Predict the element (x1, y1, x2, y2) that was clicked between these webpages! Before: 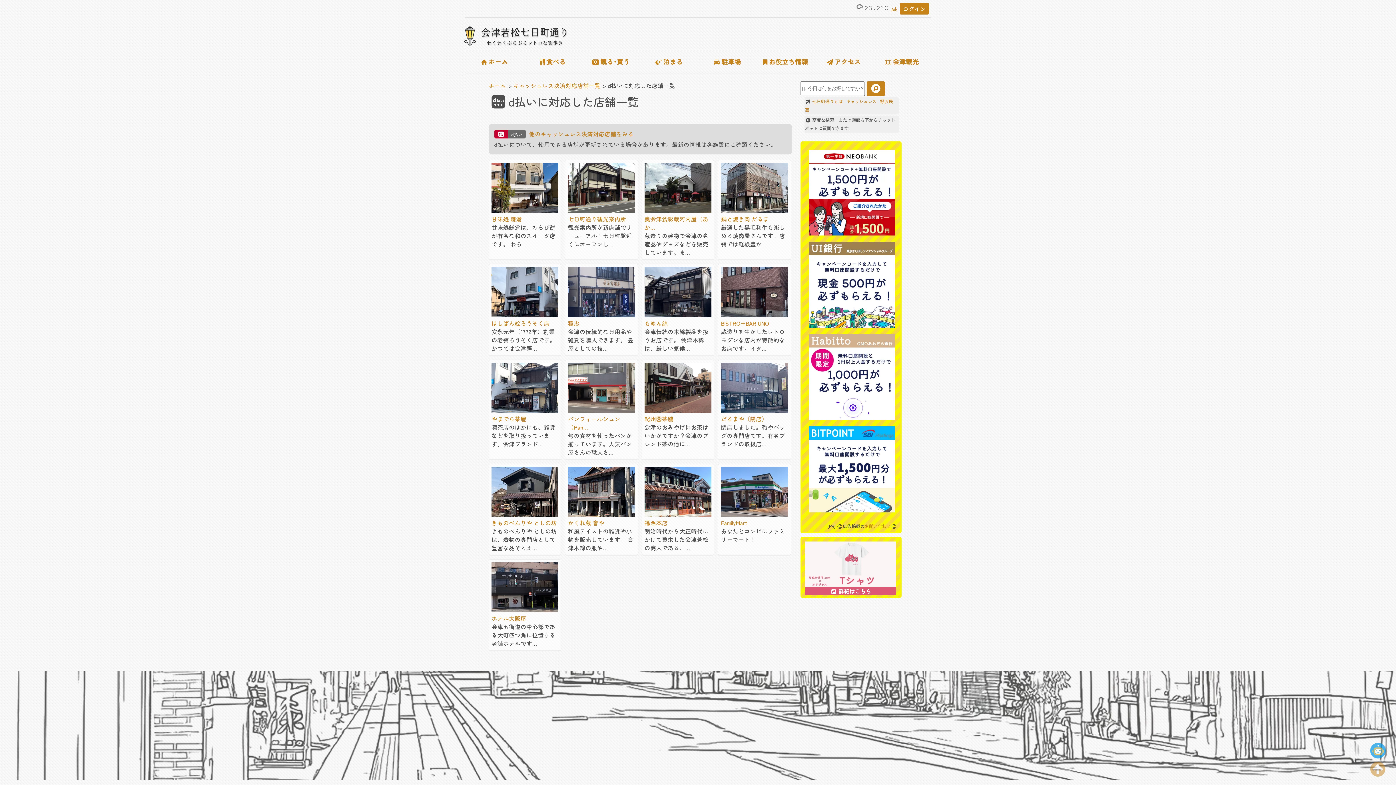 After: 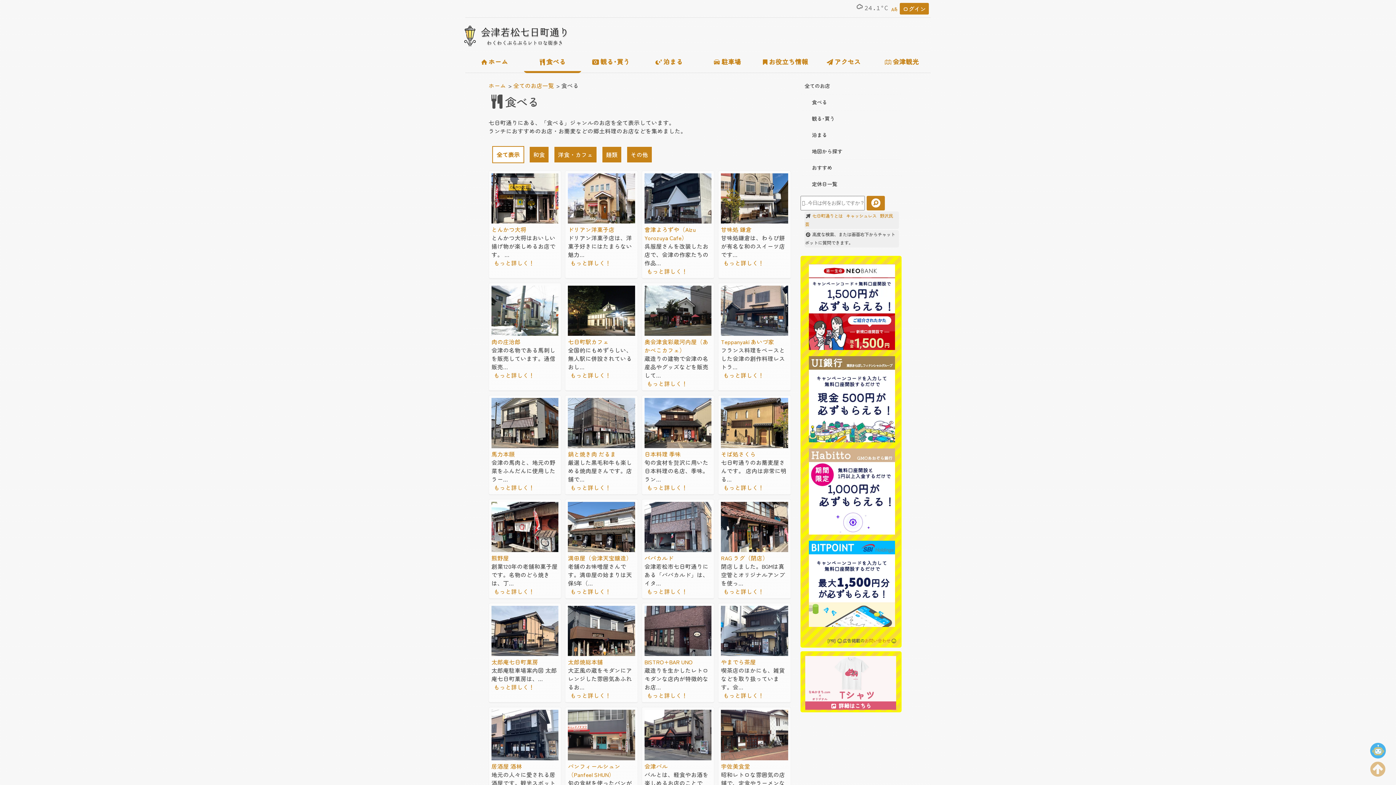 Action: bbox: (523, 51, 581, 73) label: 食べる